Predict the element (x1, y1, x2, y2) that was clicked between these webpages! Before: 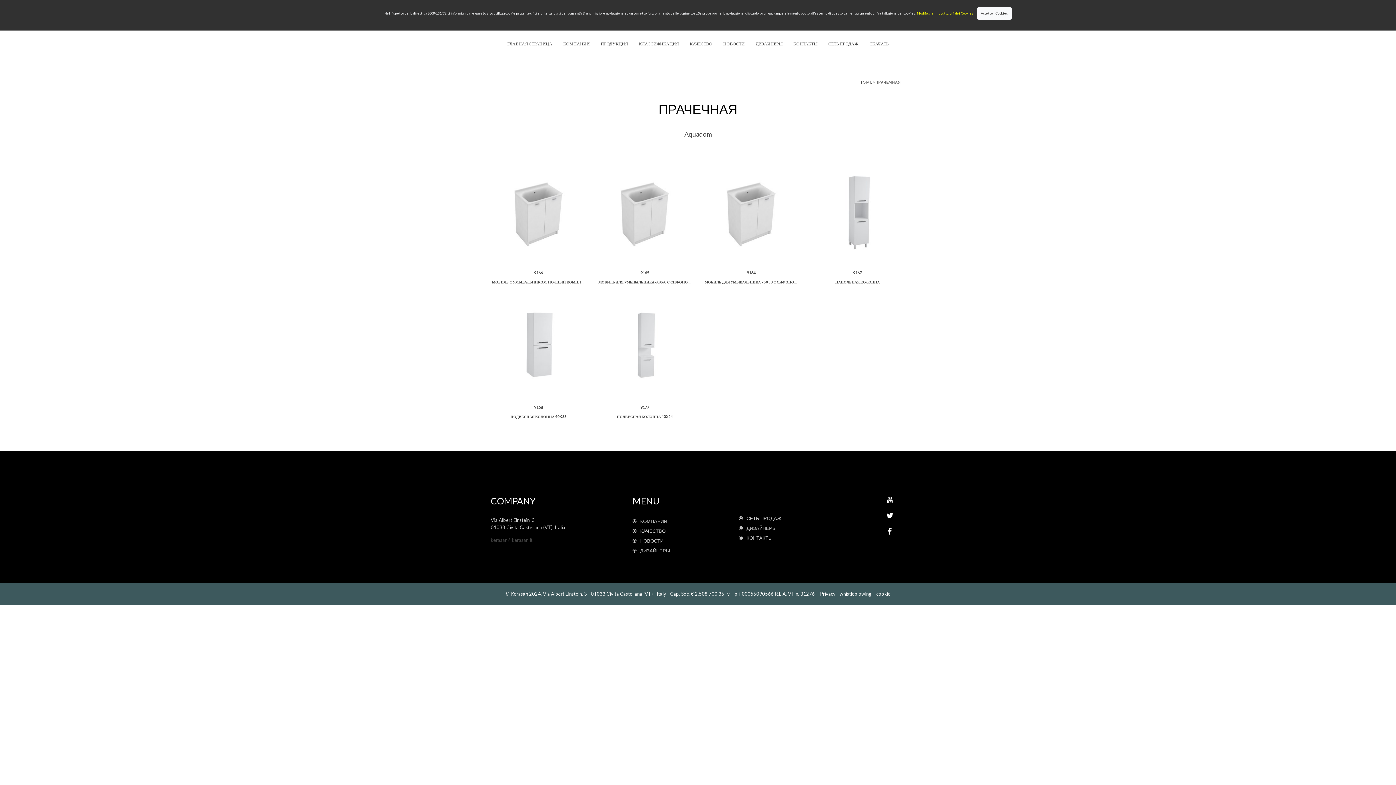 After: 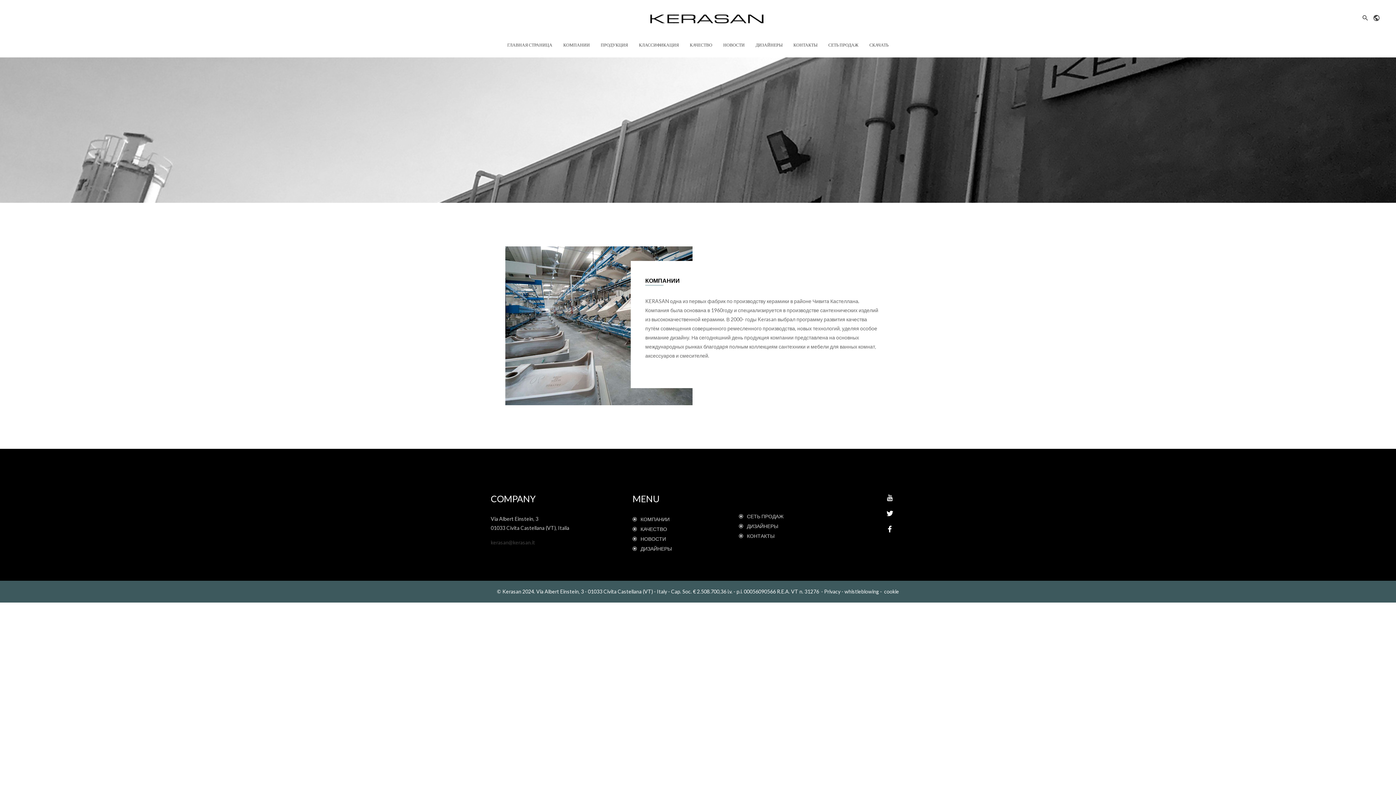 Action: bbox: (563, 41, 590, 46) label: КОМПАНИИ